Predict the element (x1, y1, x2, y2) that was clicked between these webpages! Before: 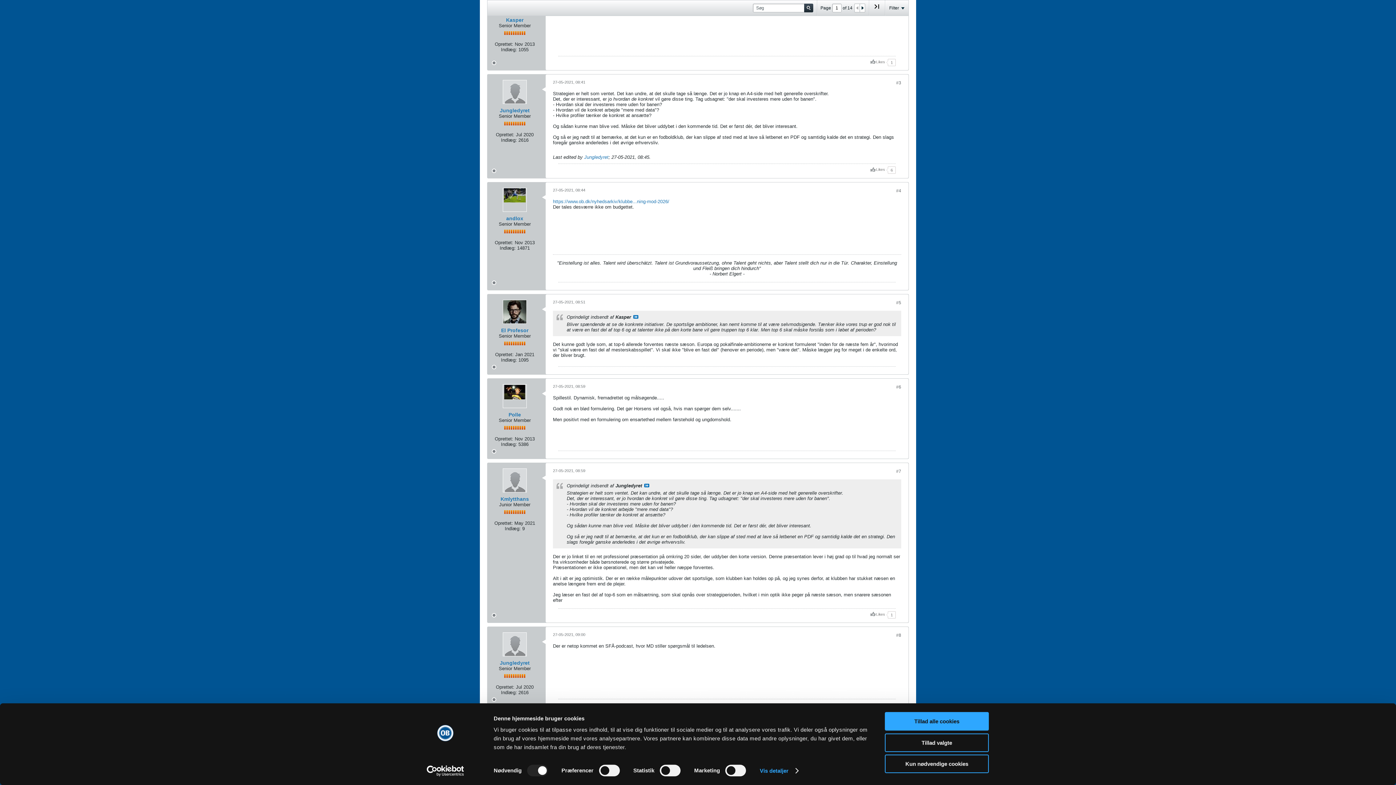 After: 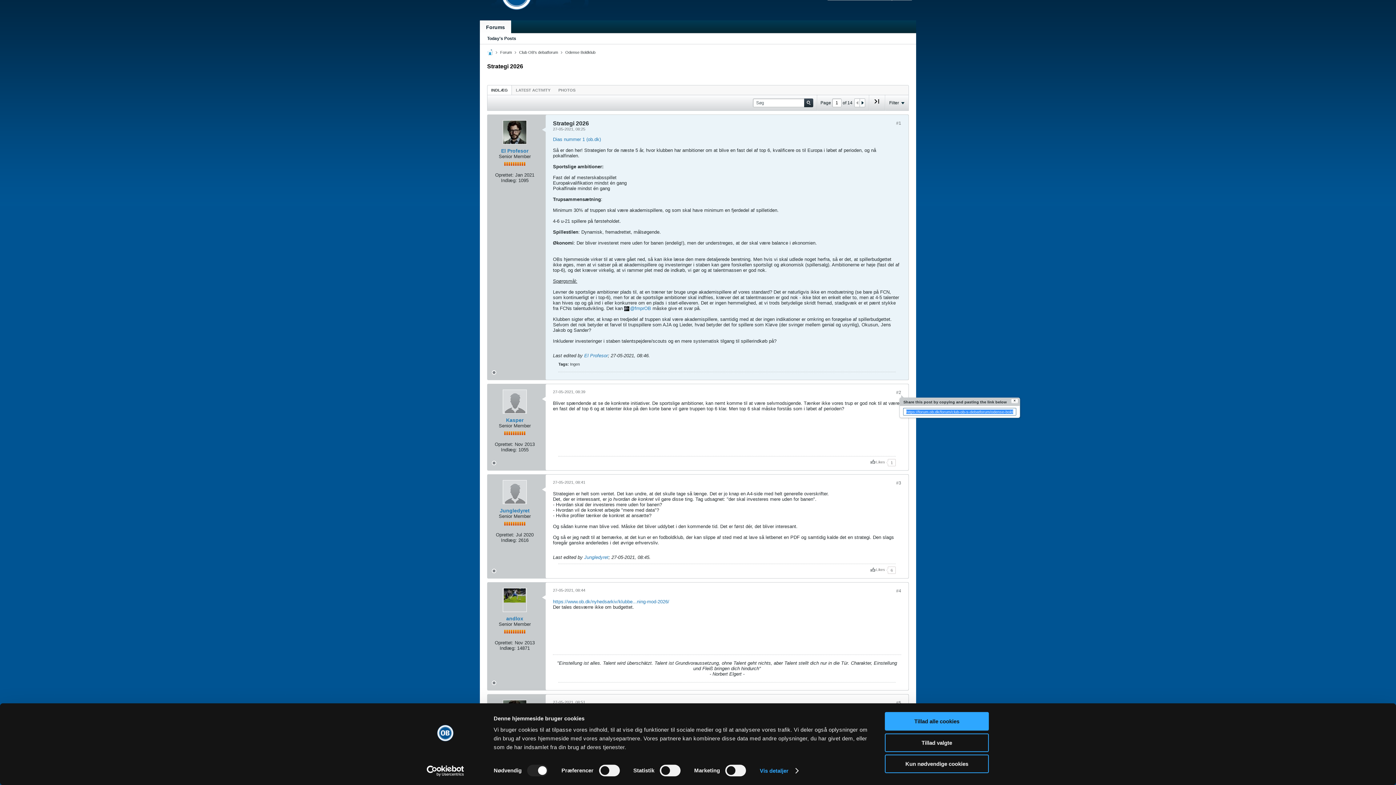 Action: label: #2 bbox: (896, 5, 901, 10)